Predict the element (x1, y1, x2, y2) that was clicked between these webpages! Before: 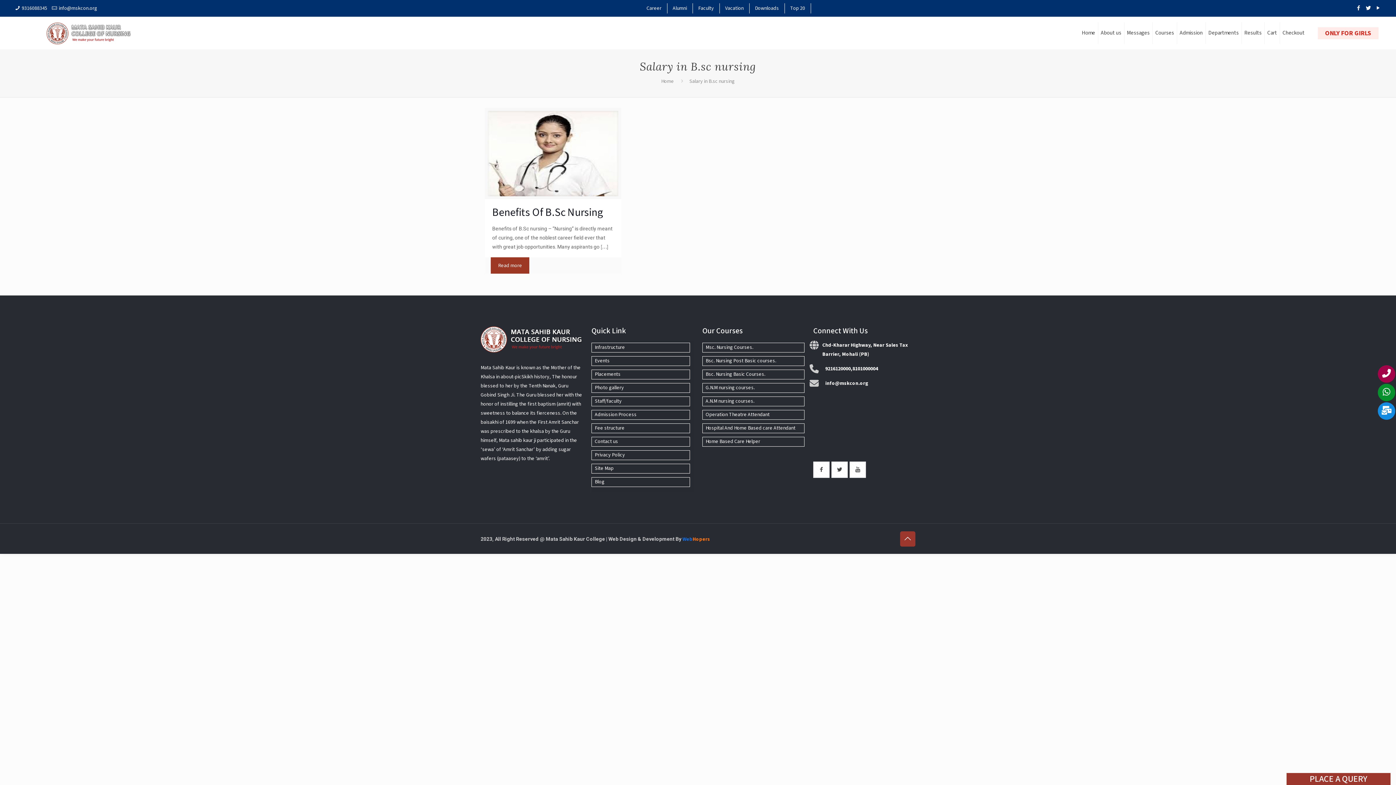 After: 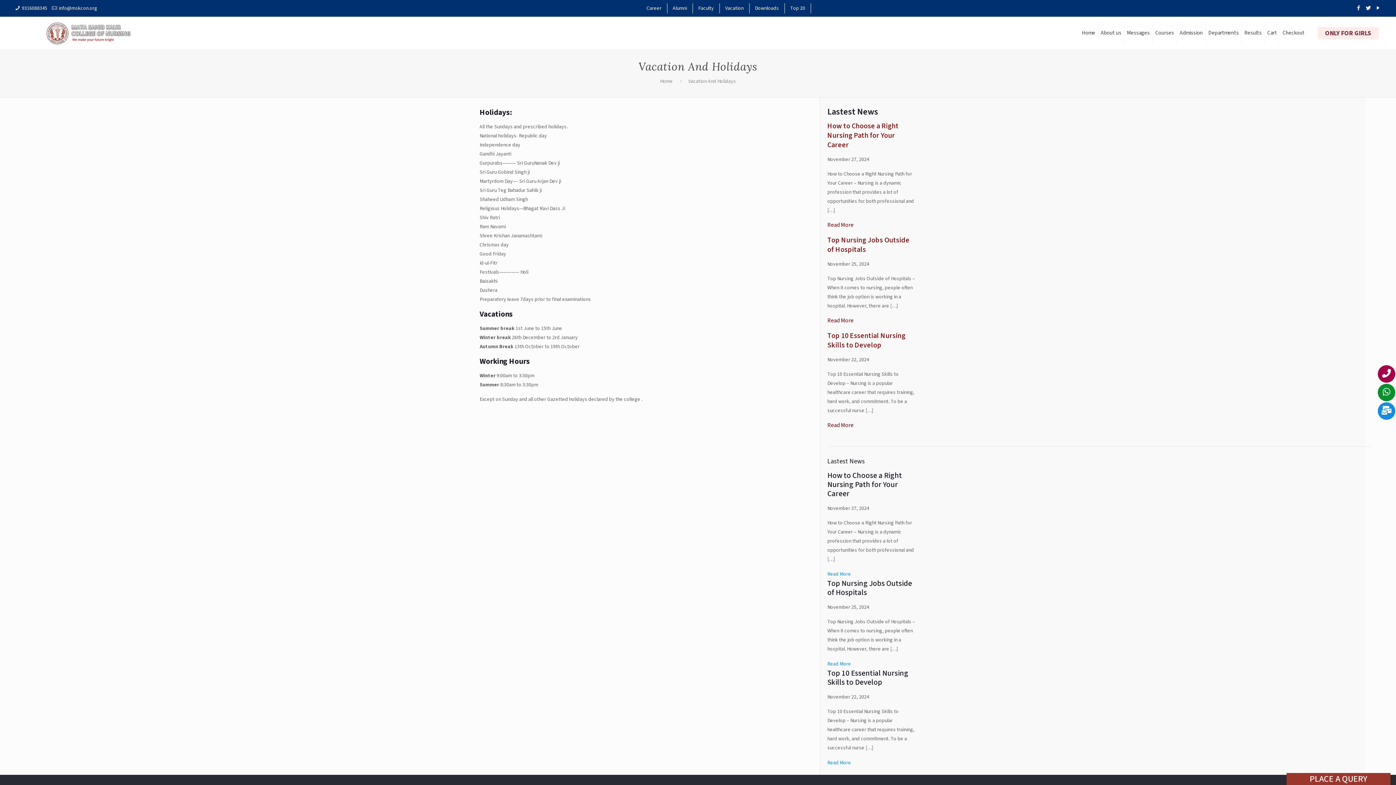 Action: bbox: (719, 3, 749, 13) label: Vacation